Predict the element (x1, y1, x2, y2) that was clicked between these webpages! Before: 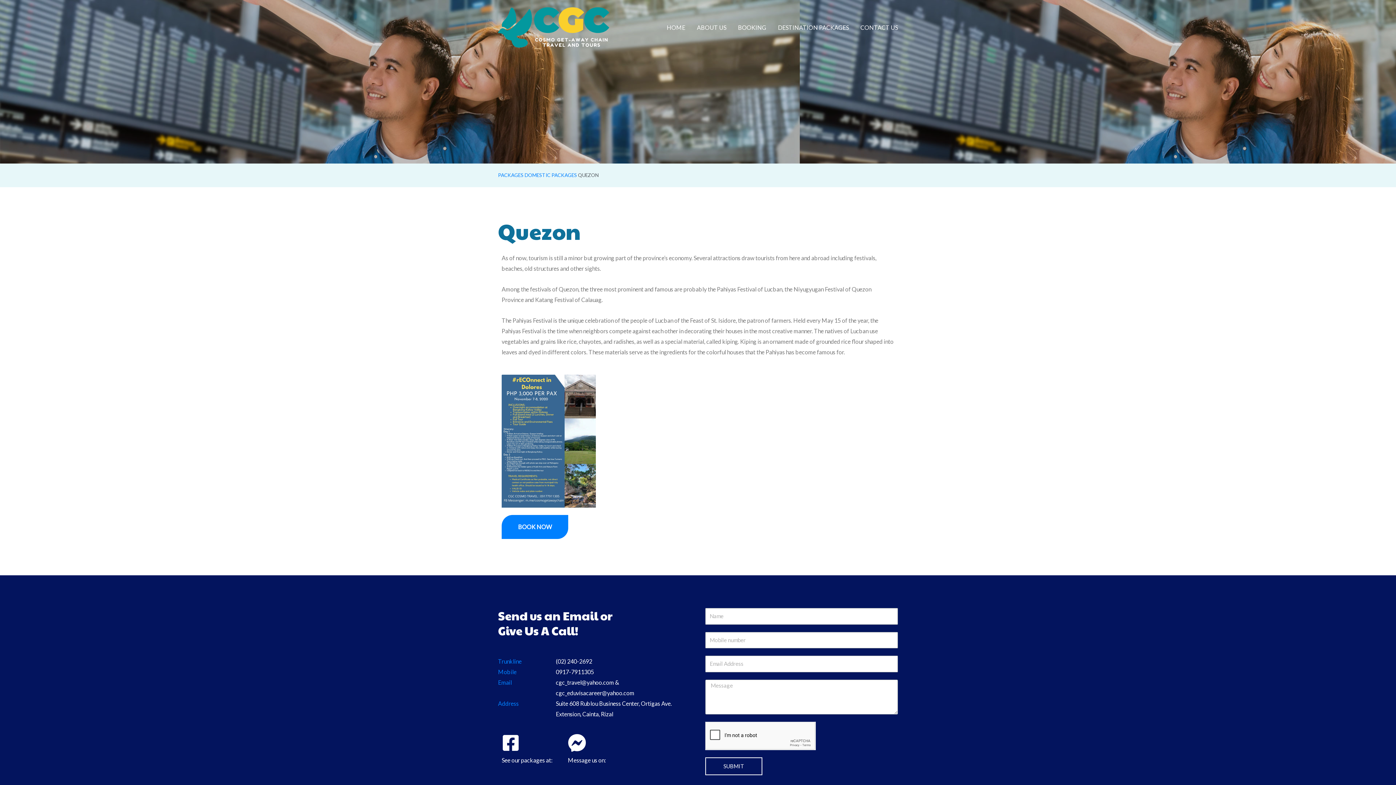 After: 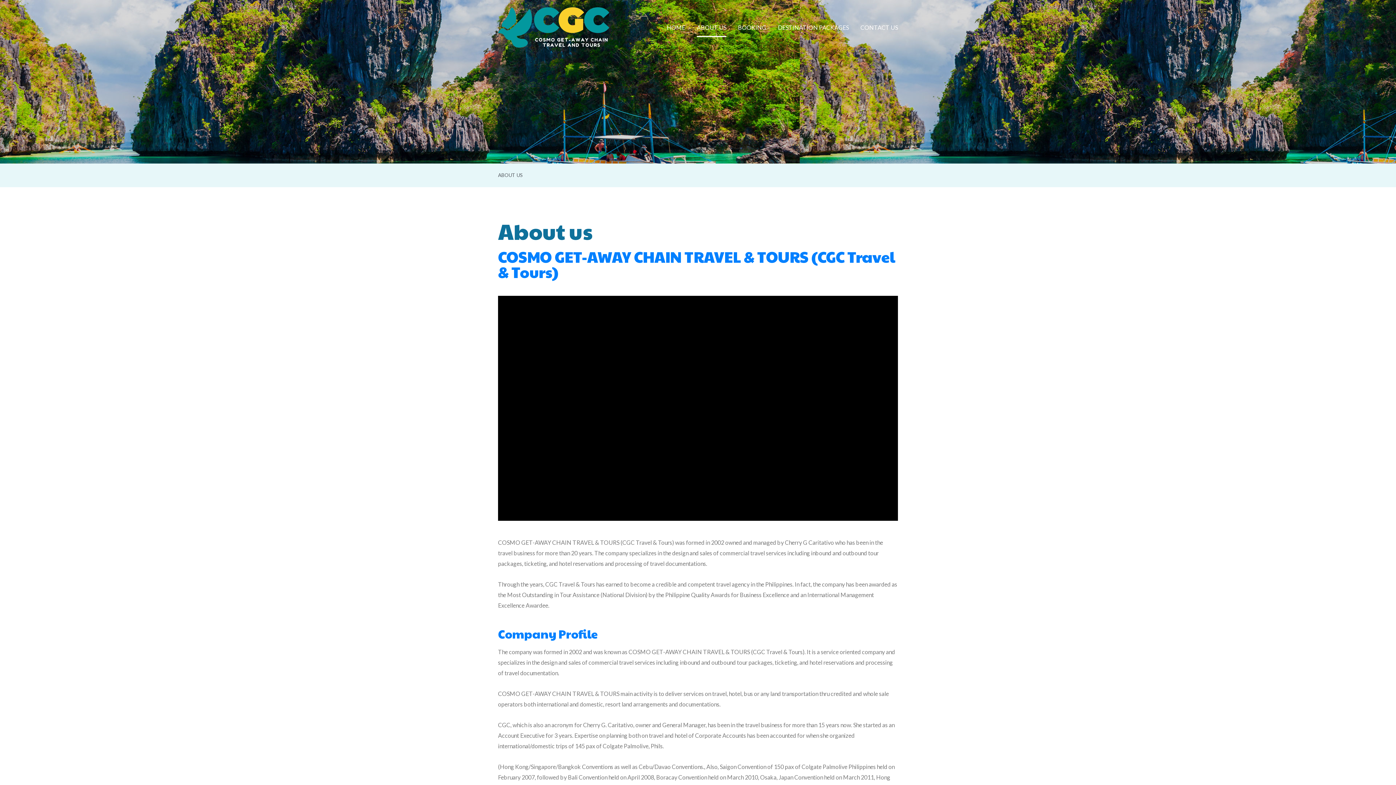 Action: bbox: (697, 18, 726, 36) label: ABOUT US